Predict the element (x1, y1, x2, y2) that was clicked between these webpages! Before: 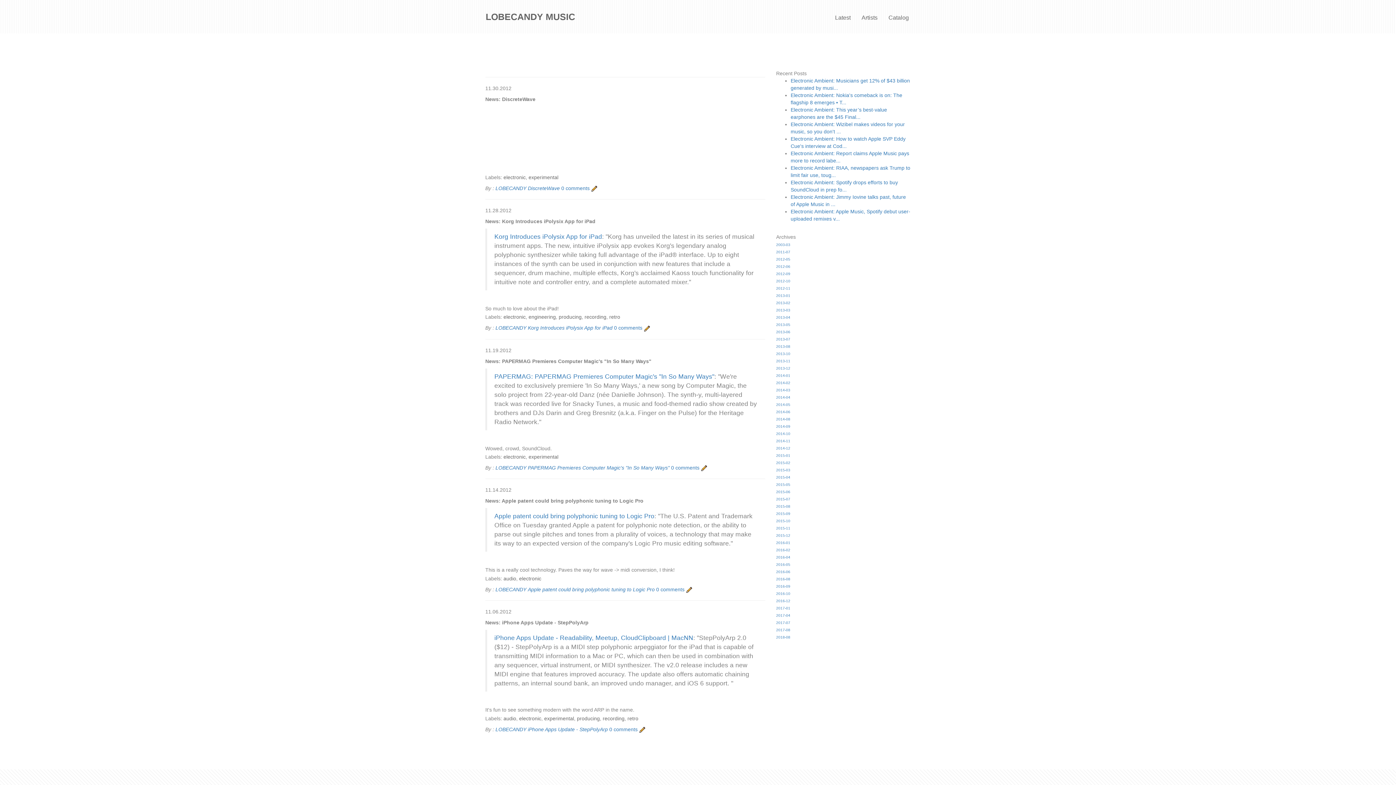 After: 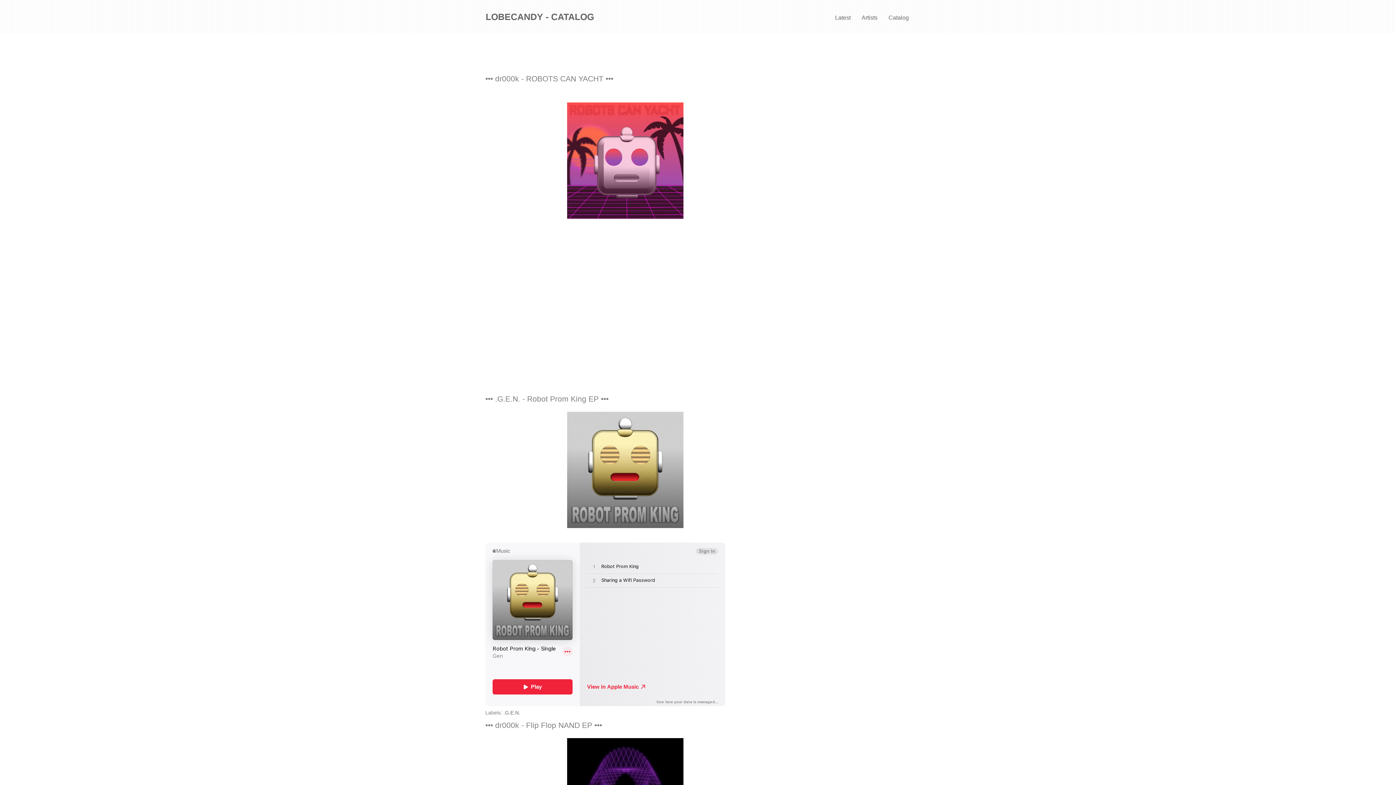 Action: label: Catalog bbox: (883, 8, 914, 26)